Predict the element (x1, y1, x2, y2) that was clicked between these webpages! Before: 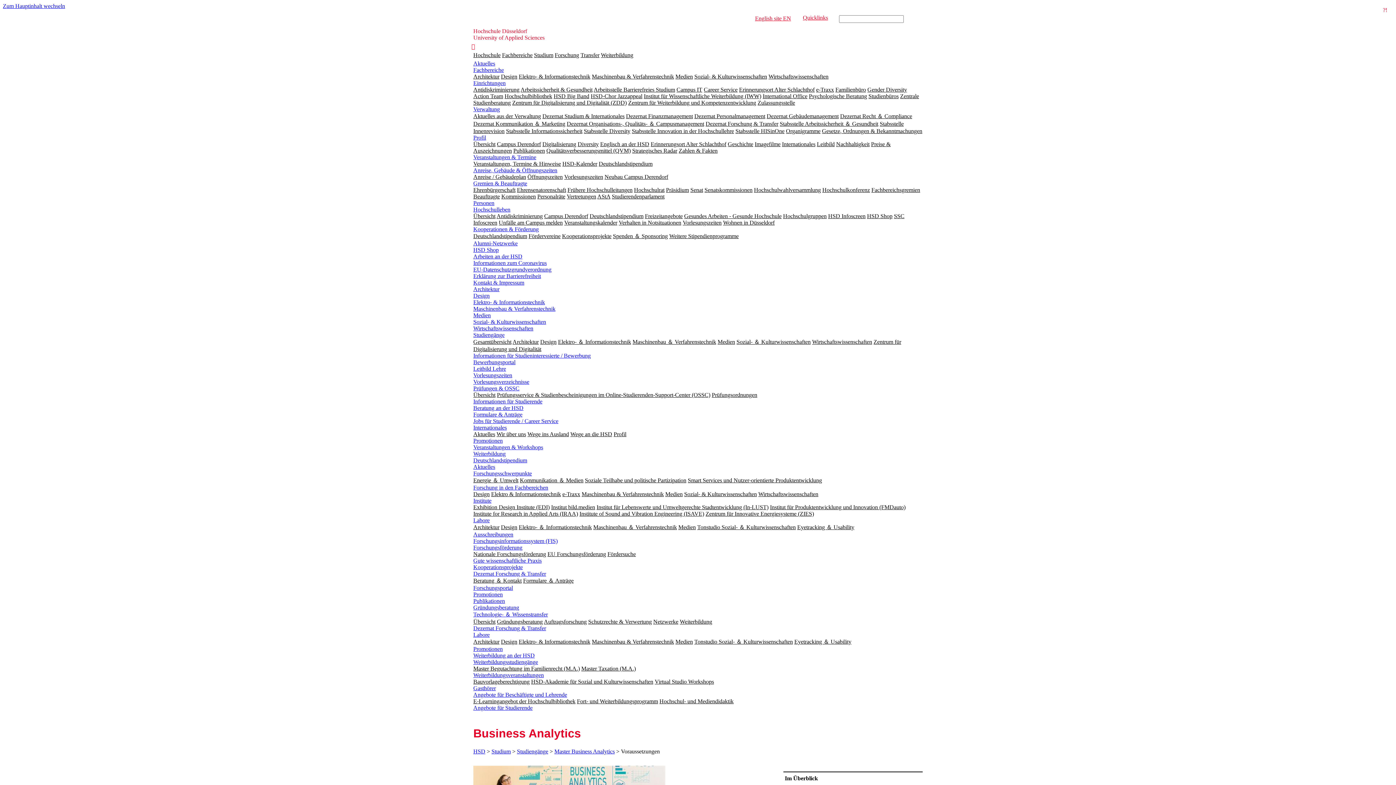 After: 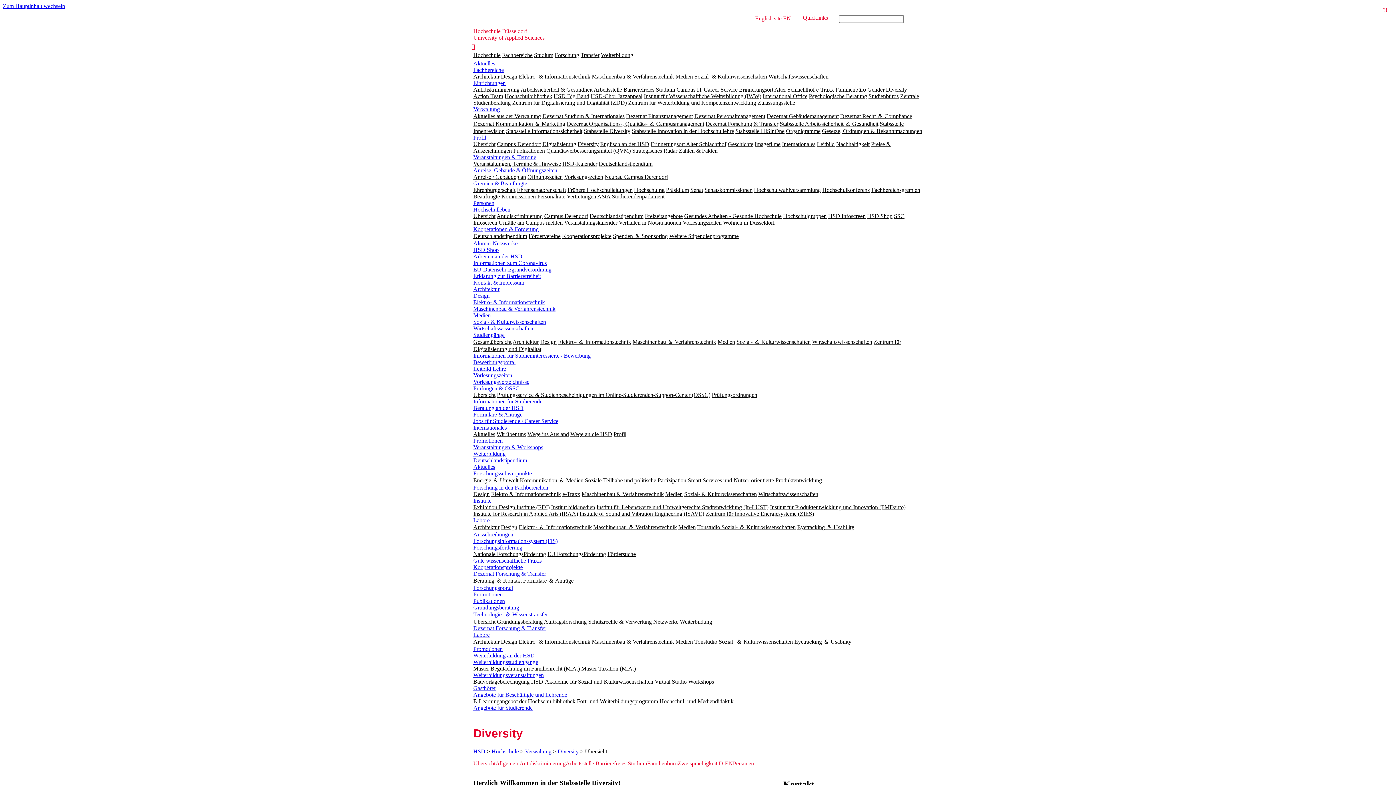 Action: bbox: (584, 127, 630, 134) label: Stabsstelle Diversity